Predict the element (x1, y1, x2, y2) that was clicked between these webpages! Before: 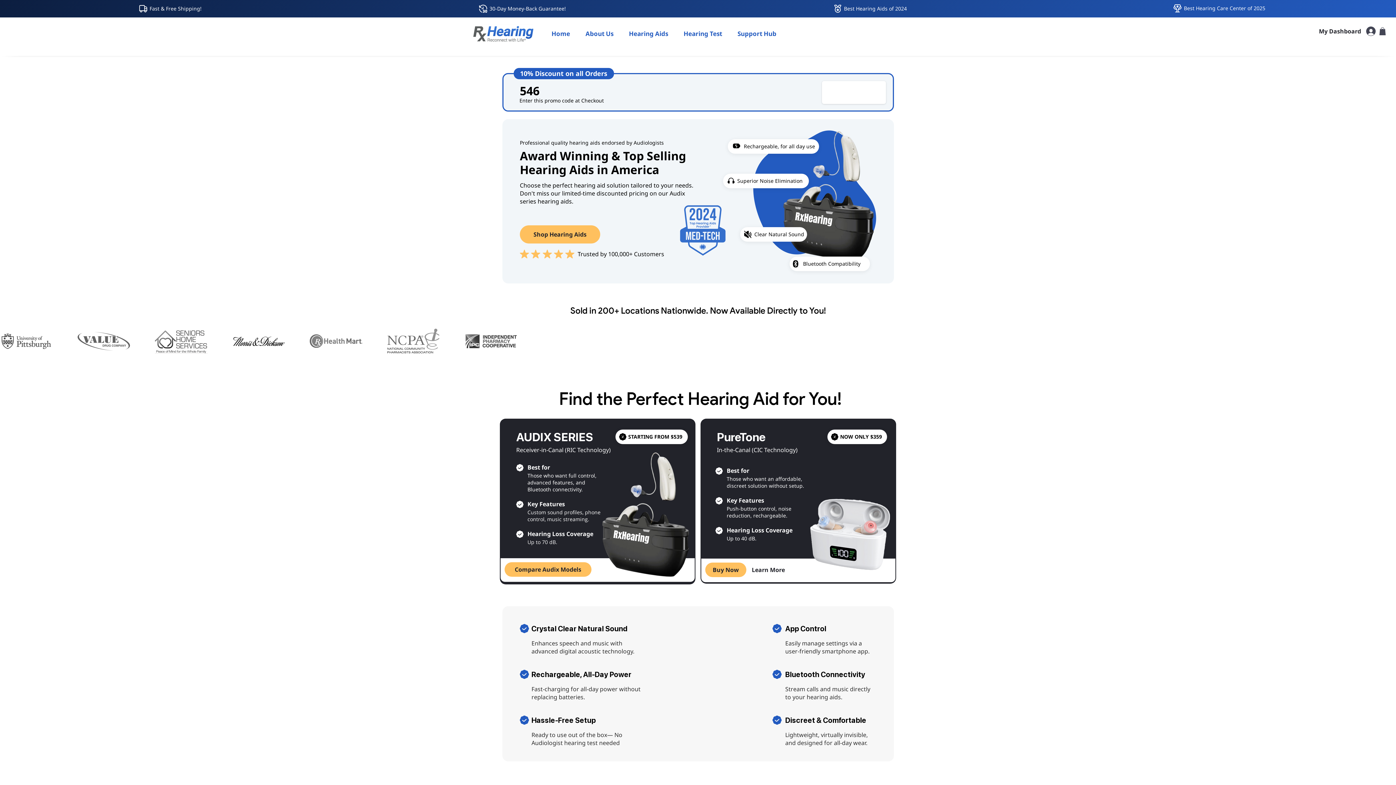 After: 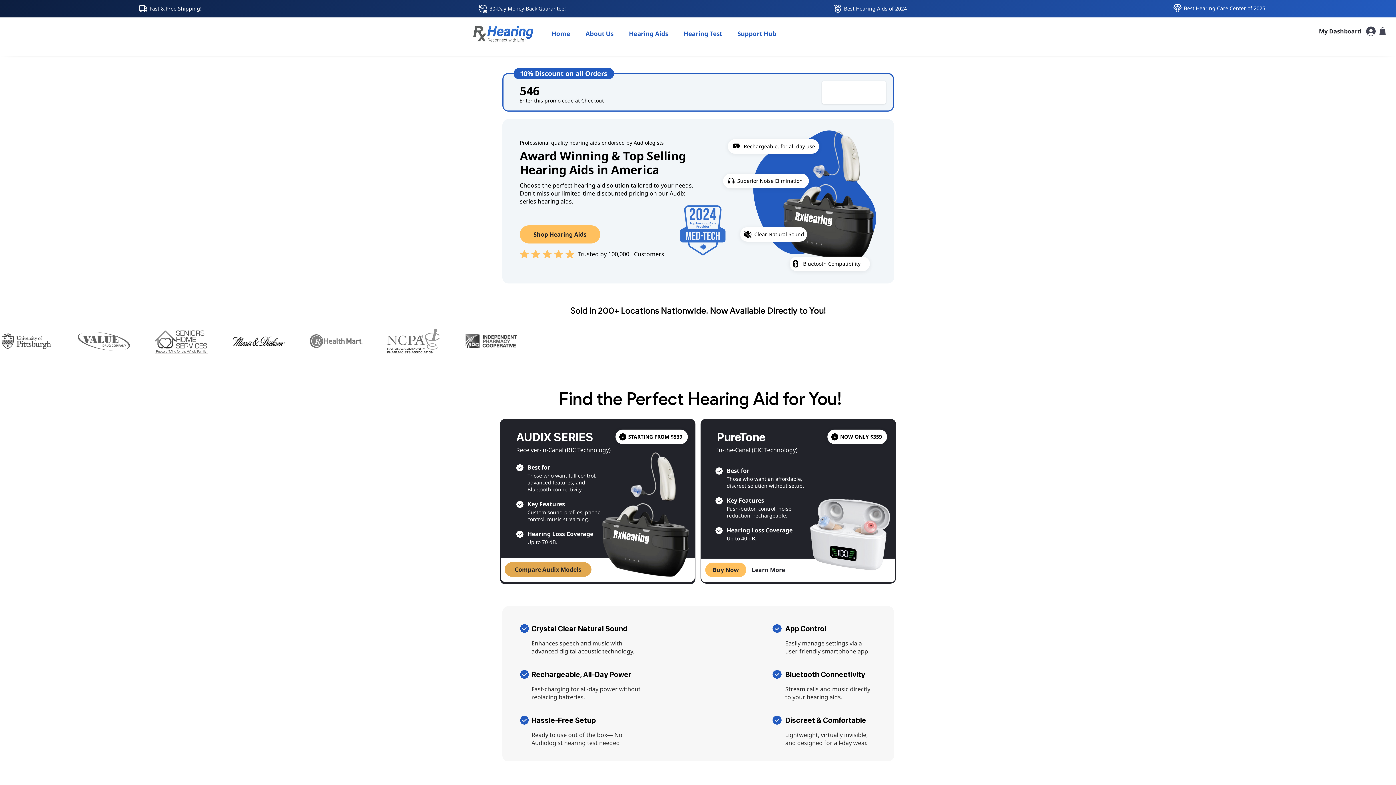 Action: label: Compare Audix Models bbox: (504, 562, 591, 576)